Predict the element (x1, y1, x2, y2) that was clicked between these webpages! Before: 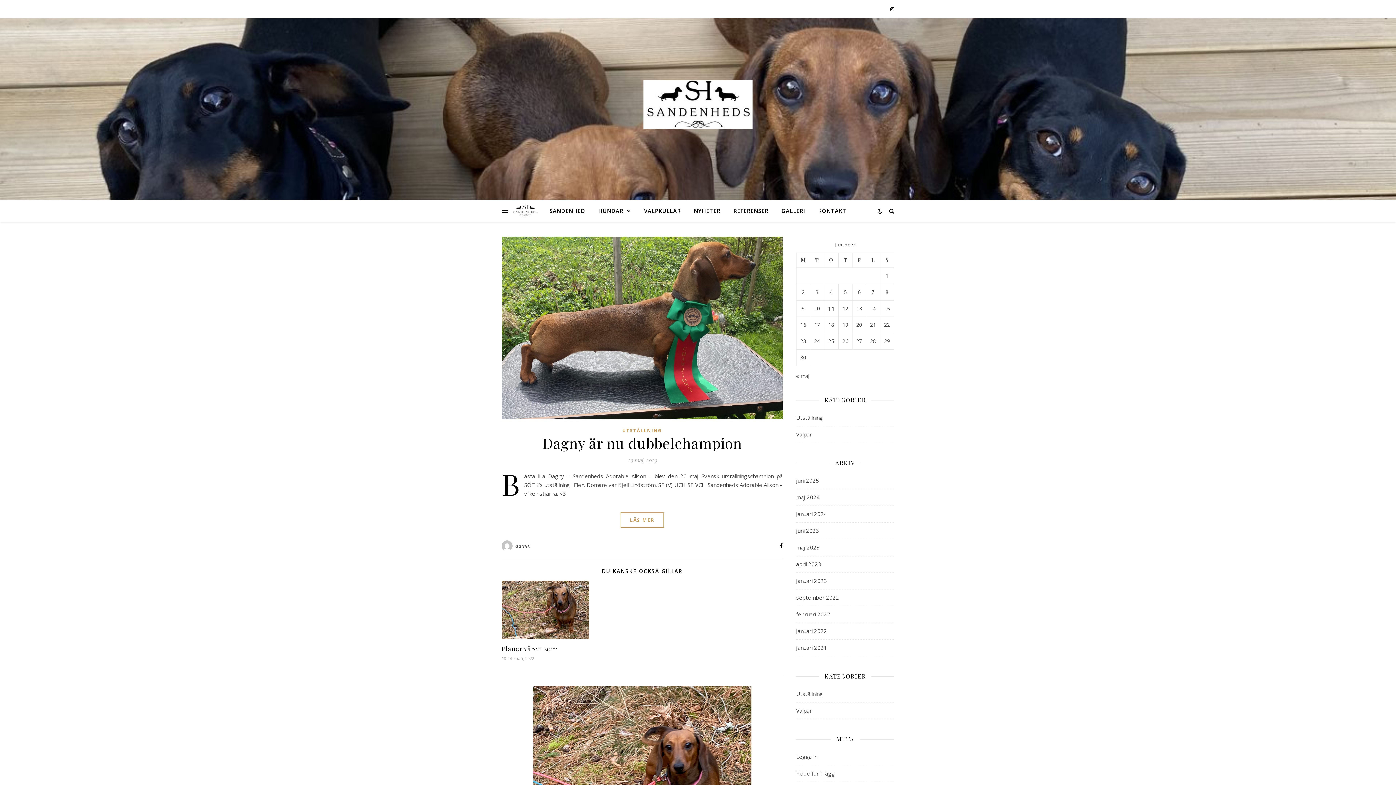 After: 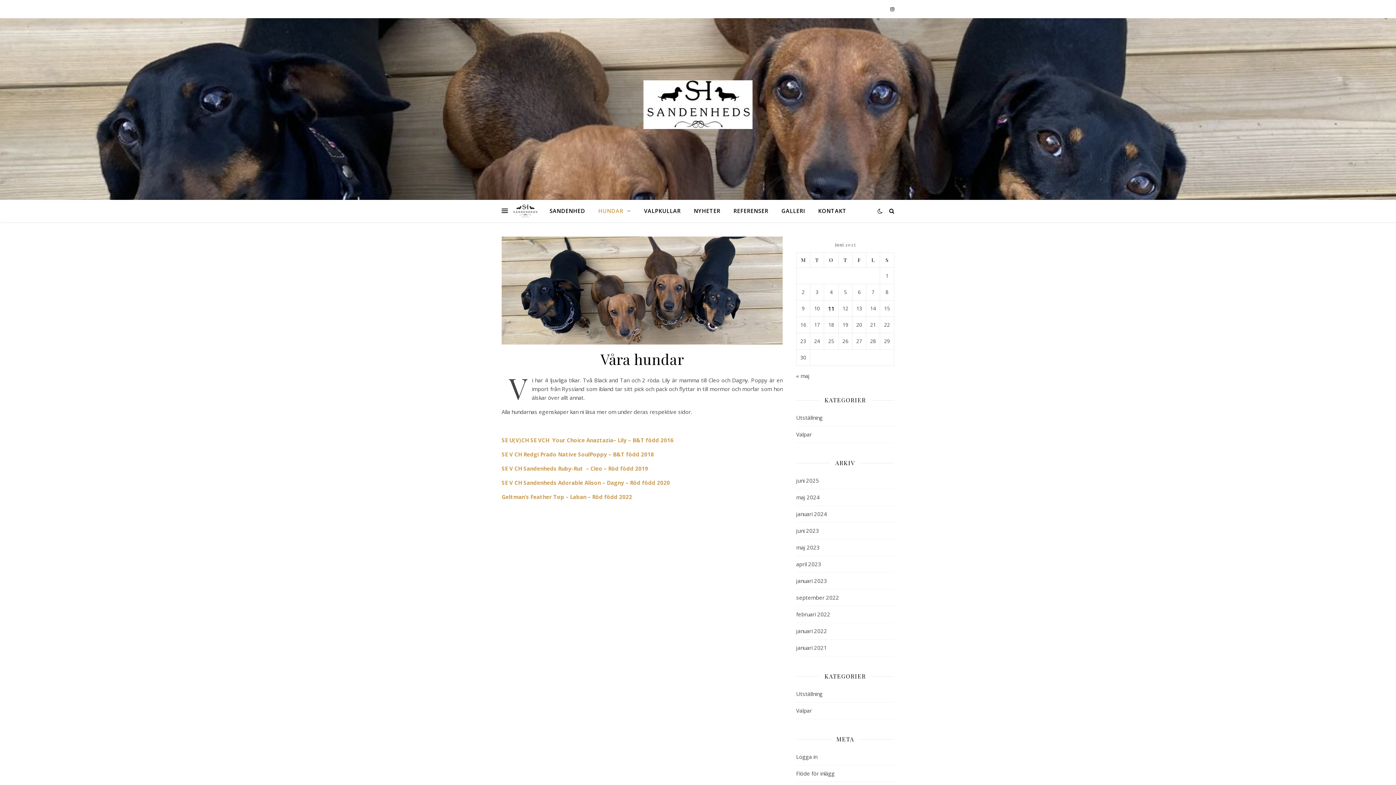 Action: label: HUNDAR bbox: (592, 200, 636, 222)